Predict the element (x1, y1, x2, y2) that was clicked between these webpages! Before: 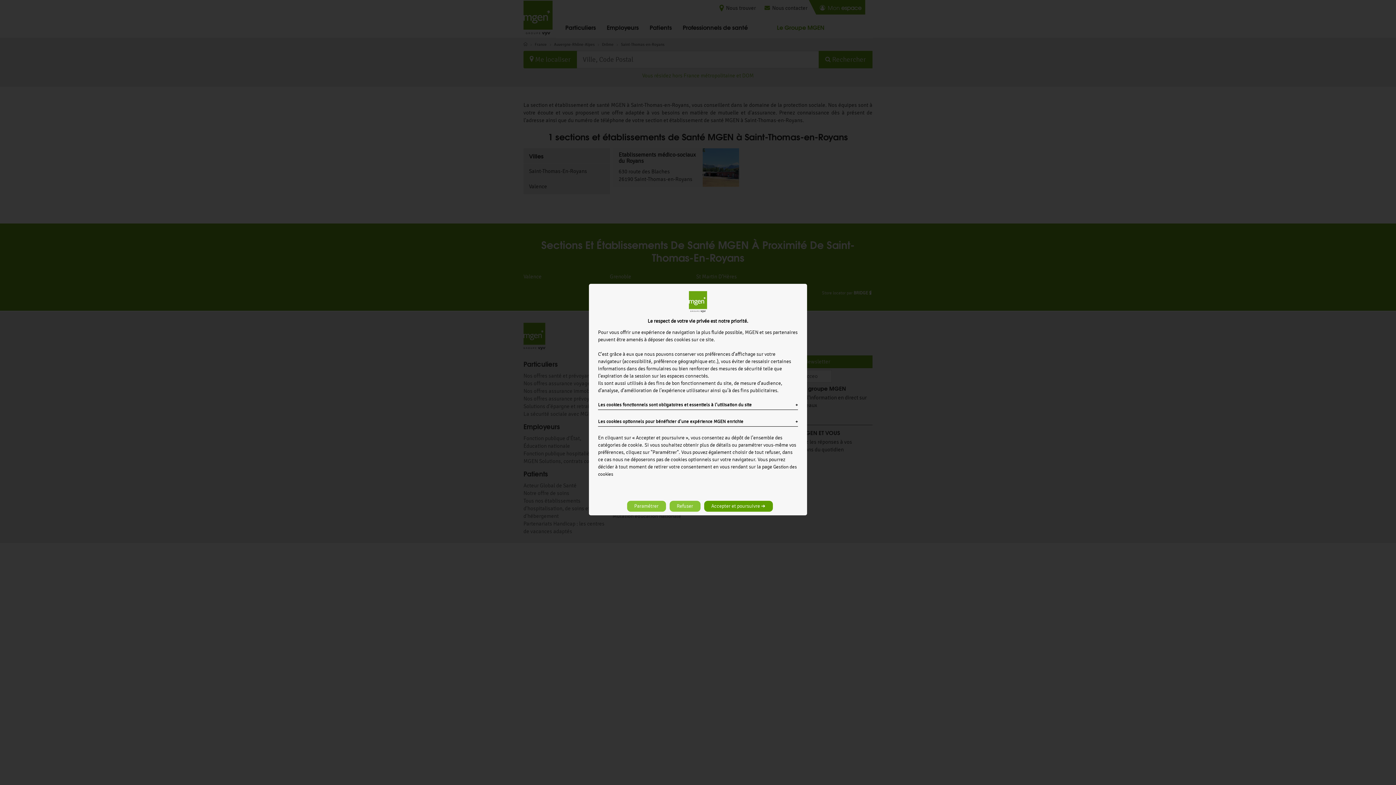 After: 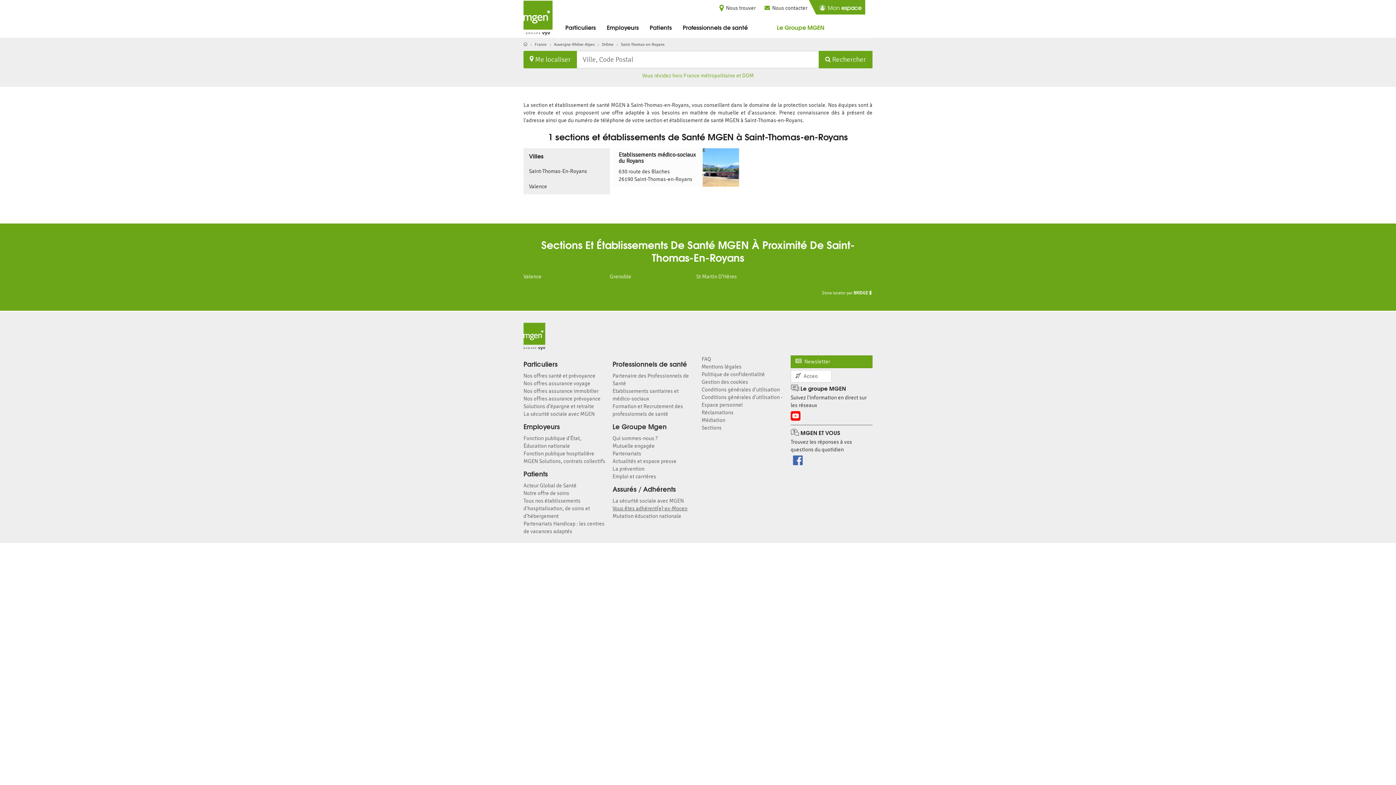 Action: label: Refuser bbox: (669, 501, 700, 512)